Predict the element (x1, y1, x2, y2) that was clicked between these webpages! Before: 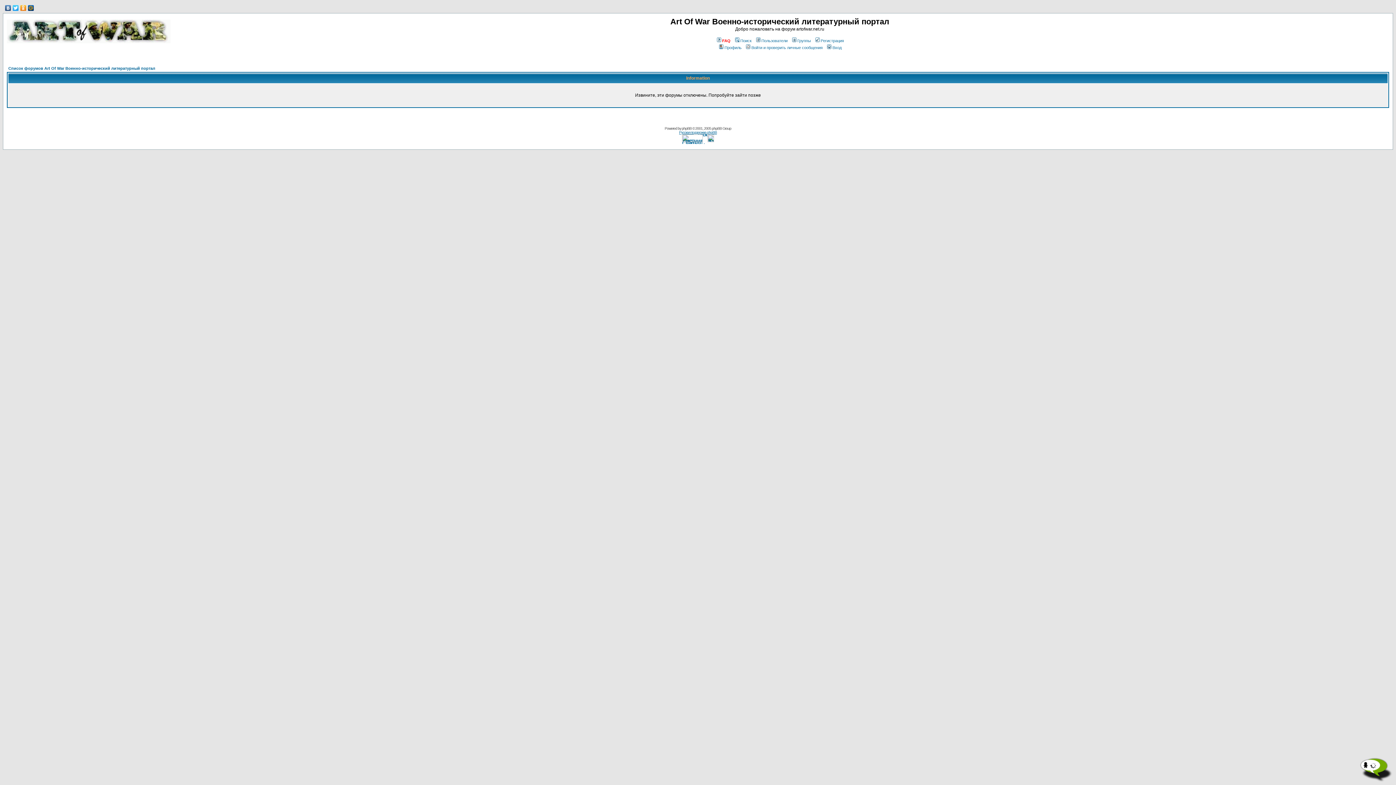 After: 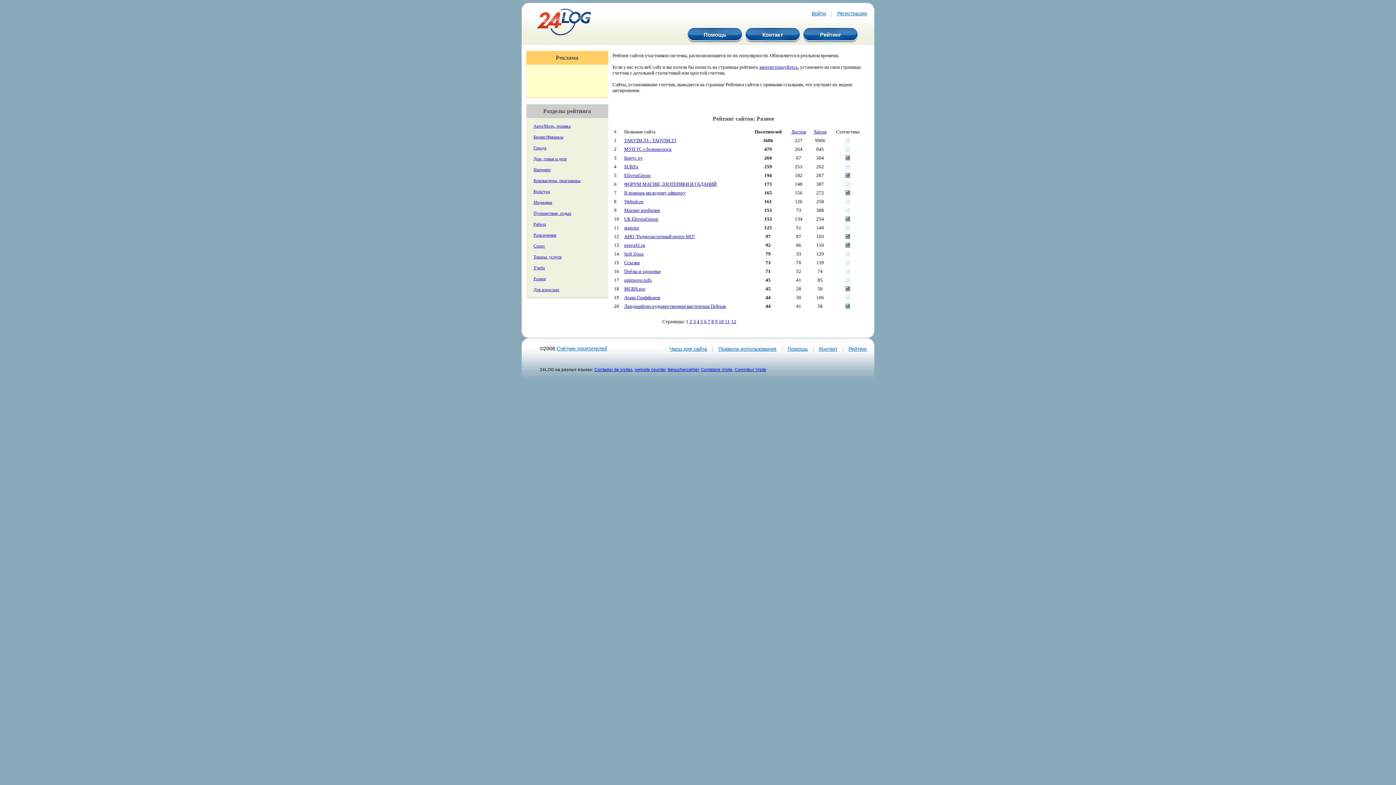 Action: bbox: (682, 140, 714, 146)